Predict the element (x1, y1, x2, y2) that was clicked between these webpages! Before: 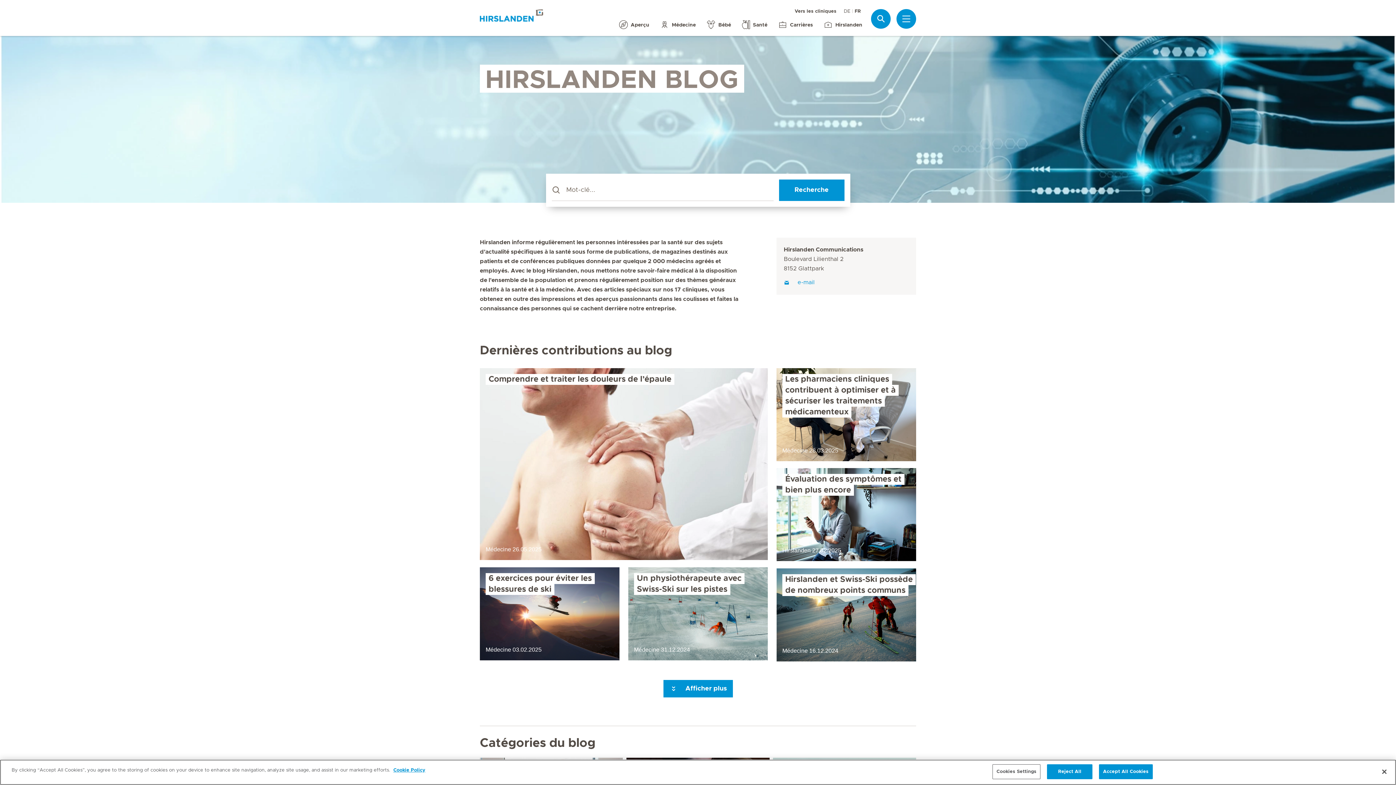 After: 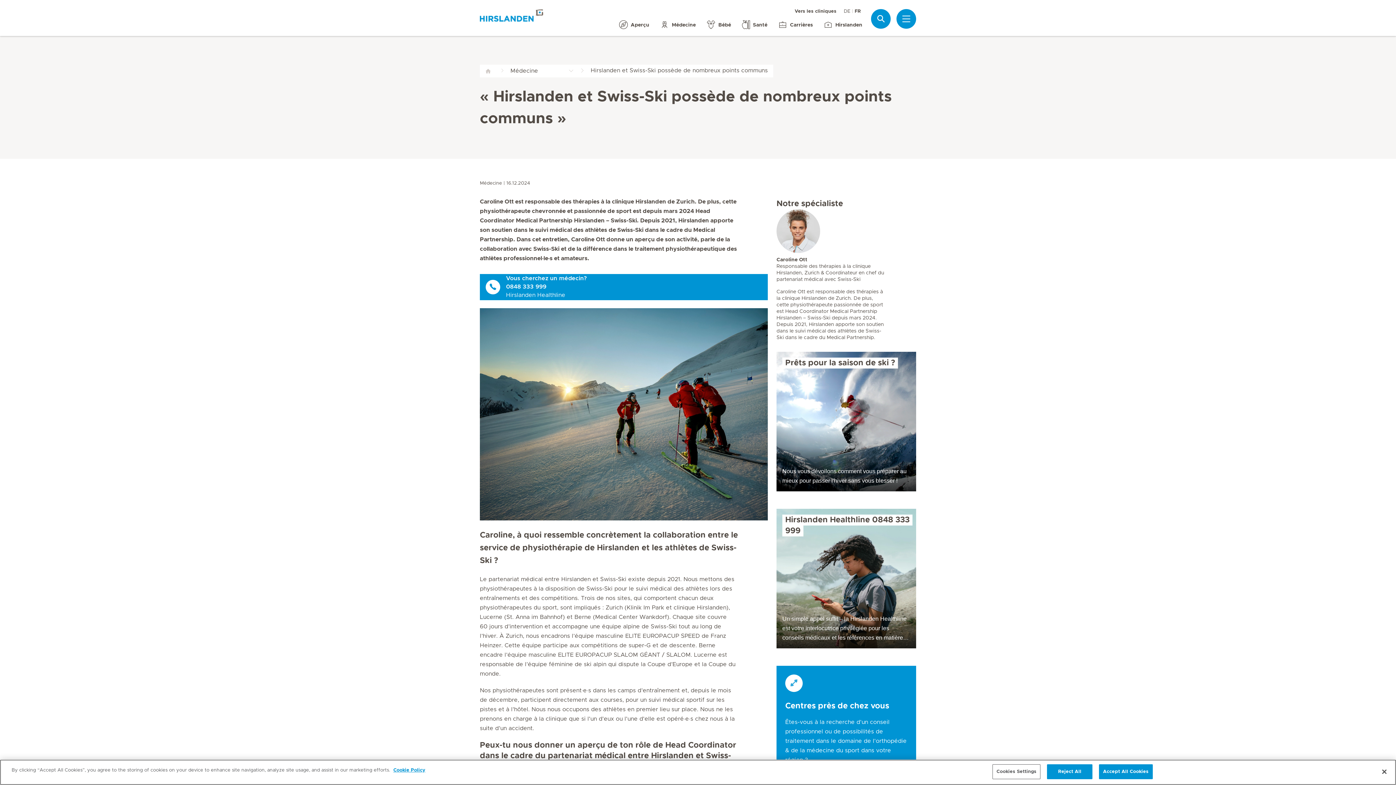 Action: bbox: (776, 568, 916, 661) label: Hirslanden et Swiss-Ski possède de nombreux points communs
Médecine 16.12.2024